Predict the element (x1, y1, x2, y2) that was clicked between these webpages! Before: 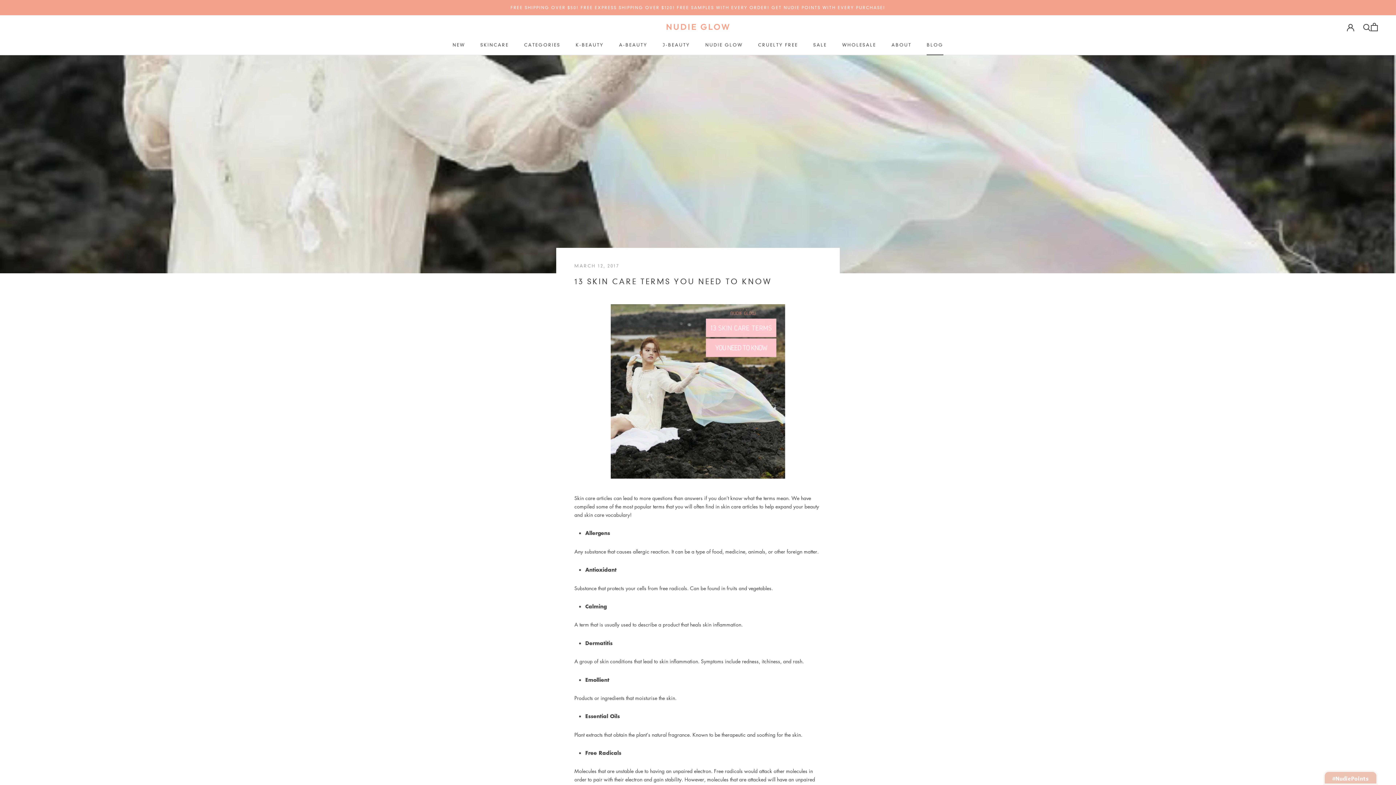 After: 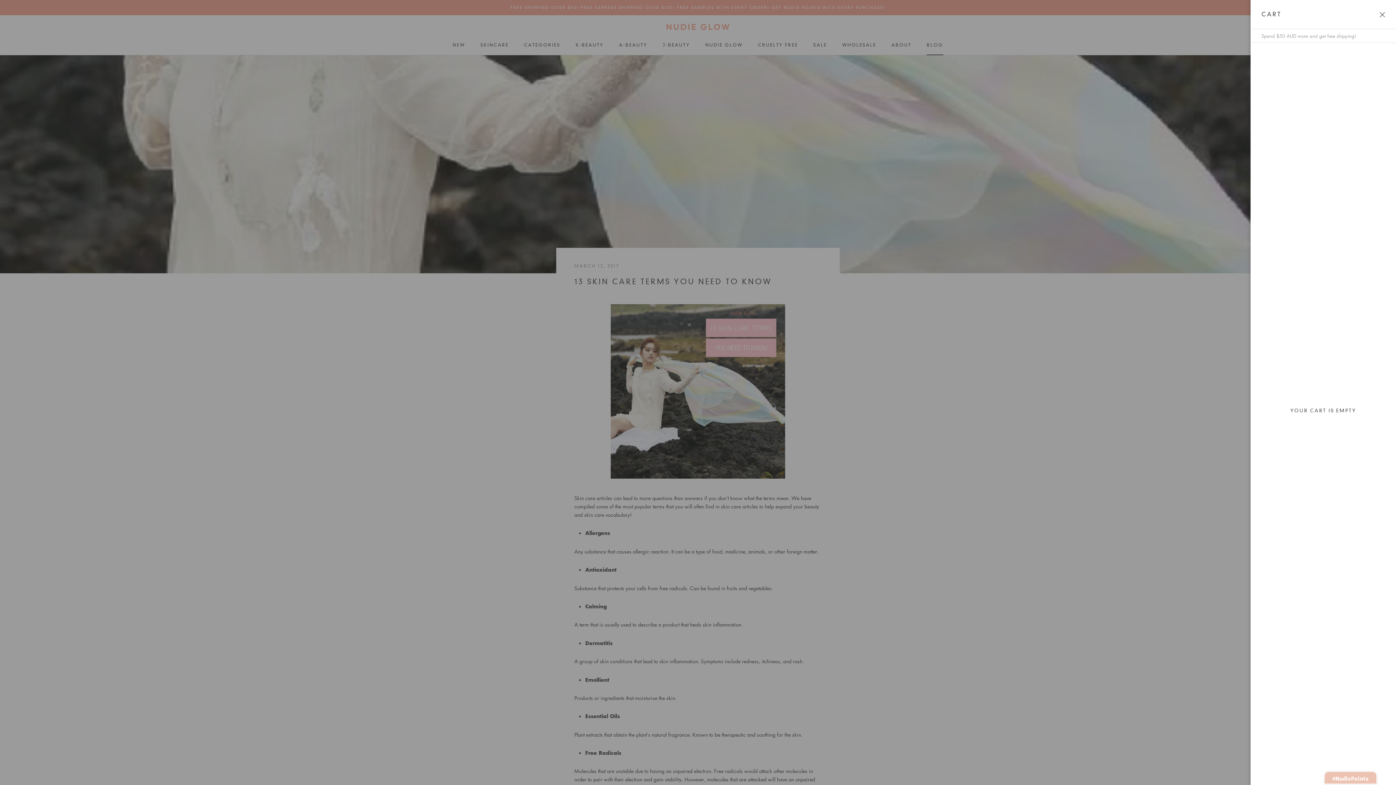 Action: bbox: (1371, 22, 1378, 31) label: Open cart